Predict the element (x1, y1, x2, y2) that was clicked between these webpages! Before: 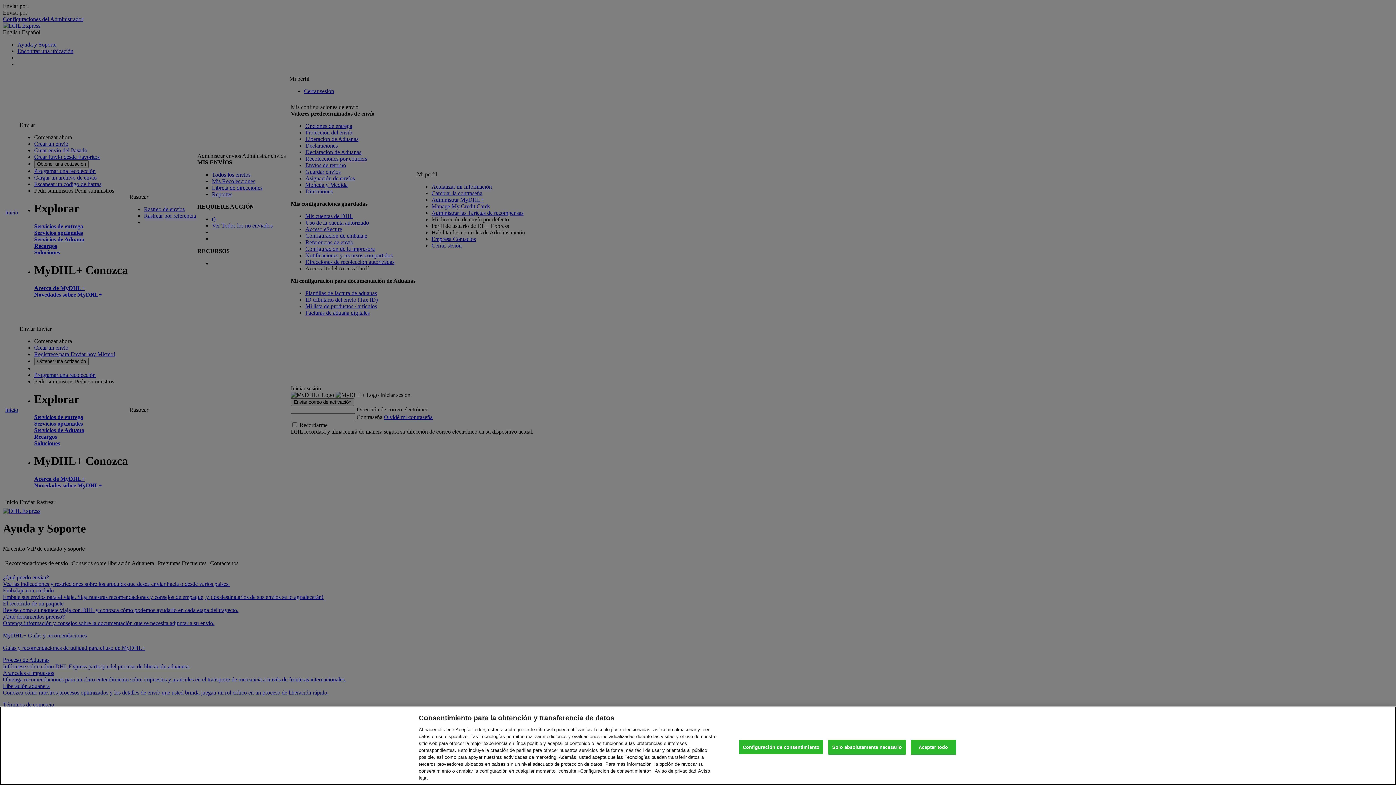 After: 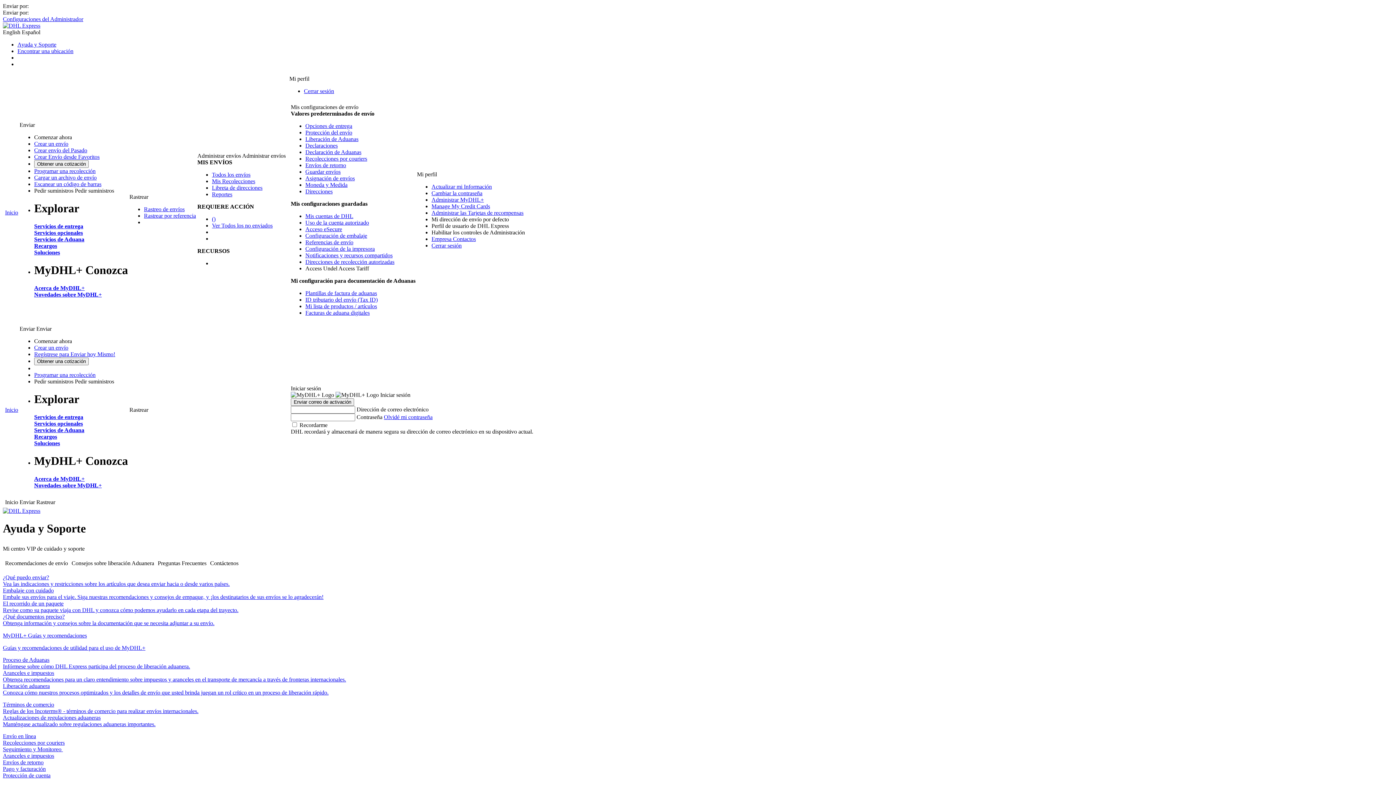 Action: bbox: (910, 740, 956, 755) label: Aceptar todo